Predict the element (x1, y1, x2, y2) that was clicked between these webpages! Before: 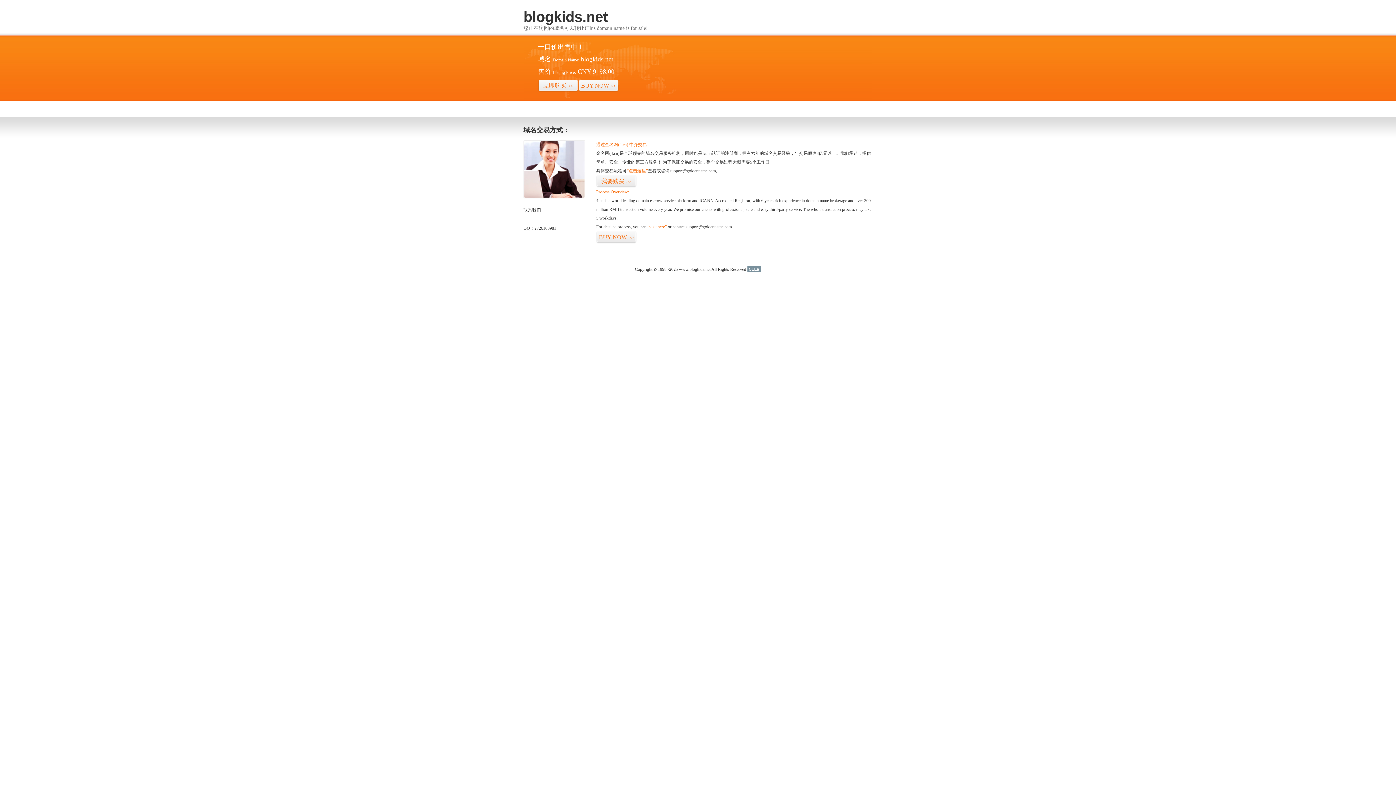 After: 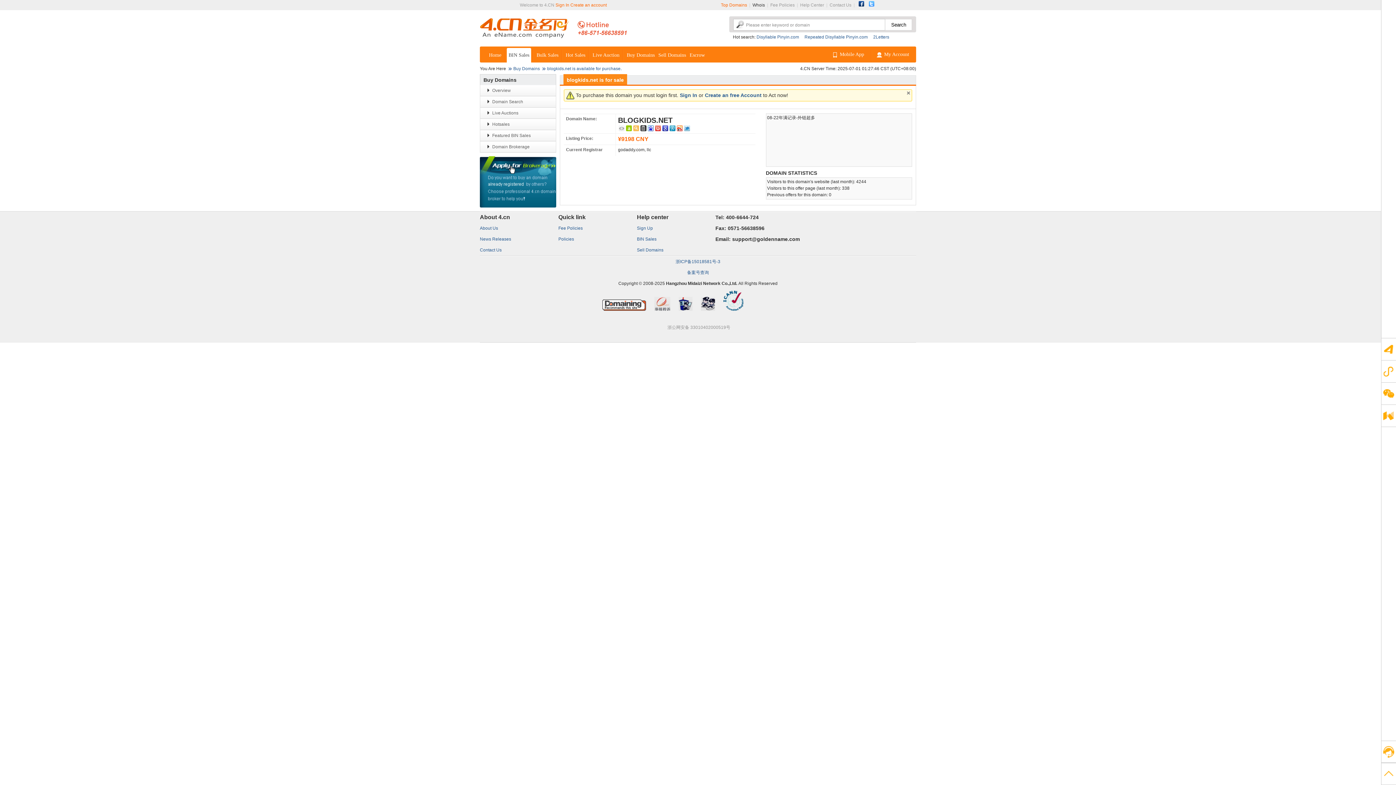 Action: bbox: (596, 175, 636, 187) label: 我要购买>>